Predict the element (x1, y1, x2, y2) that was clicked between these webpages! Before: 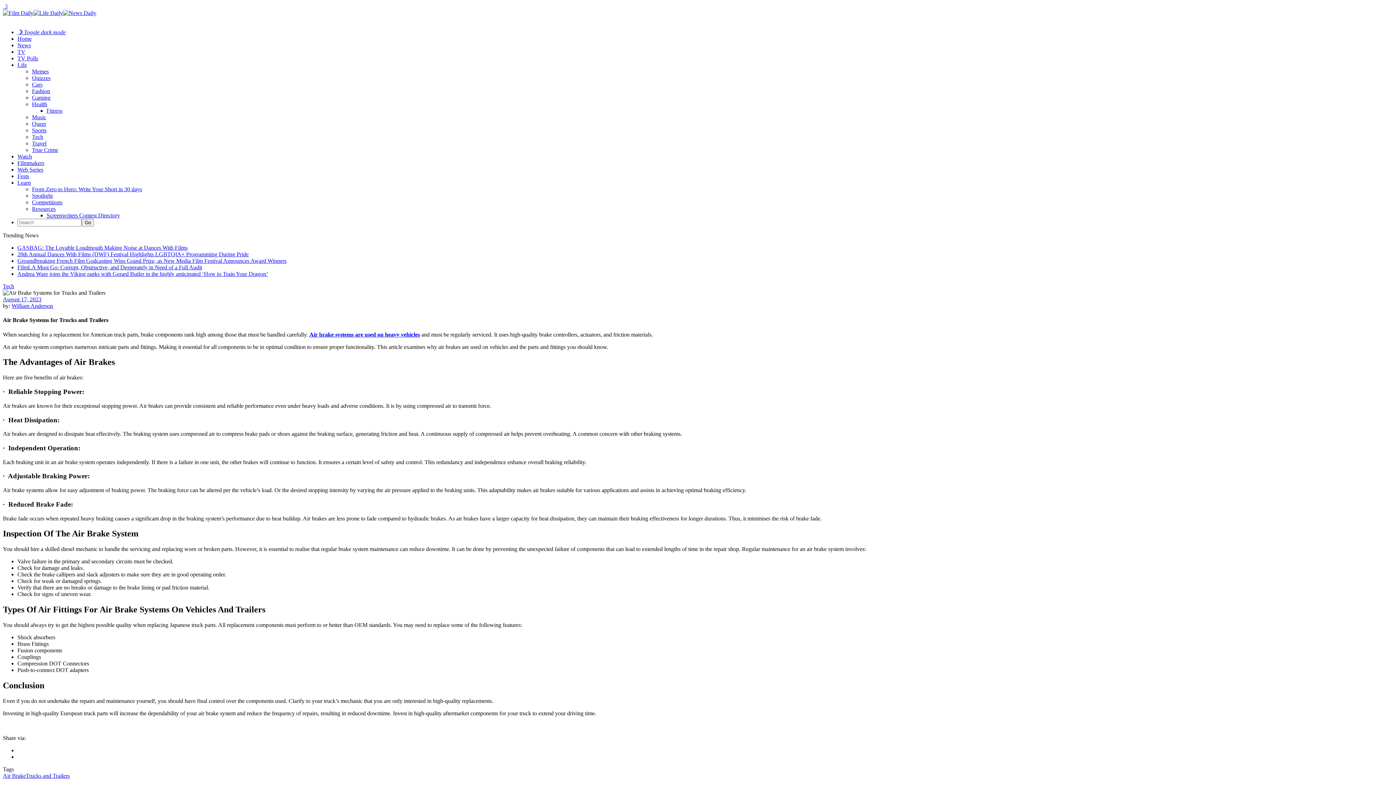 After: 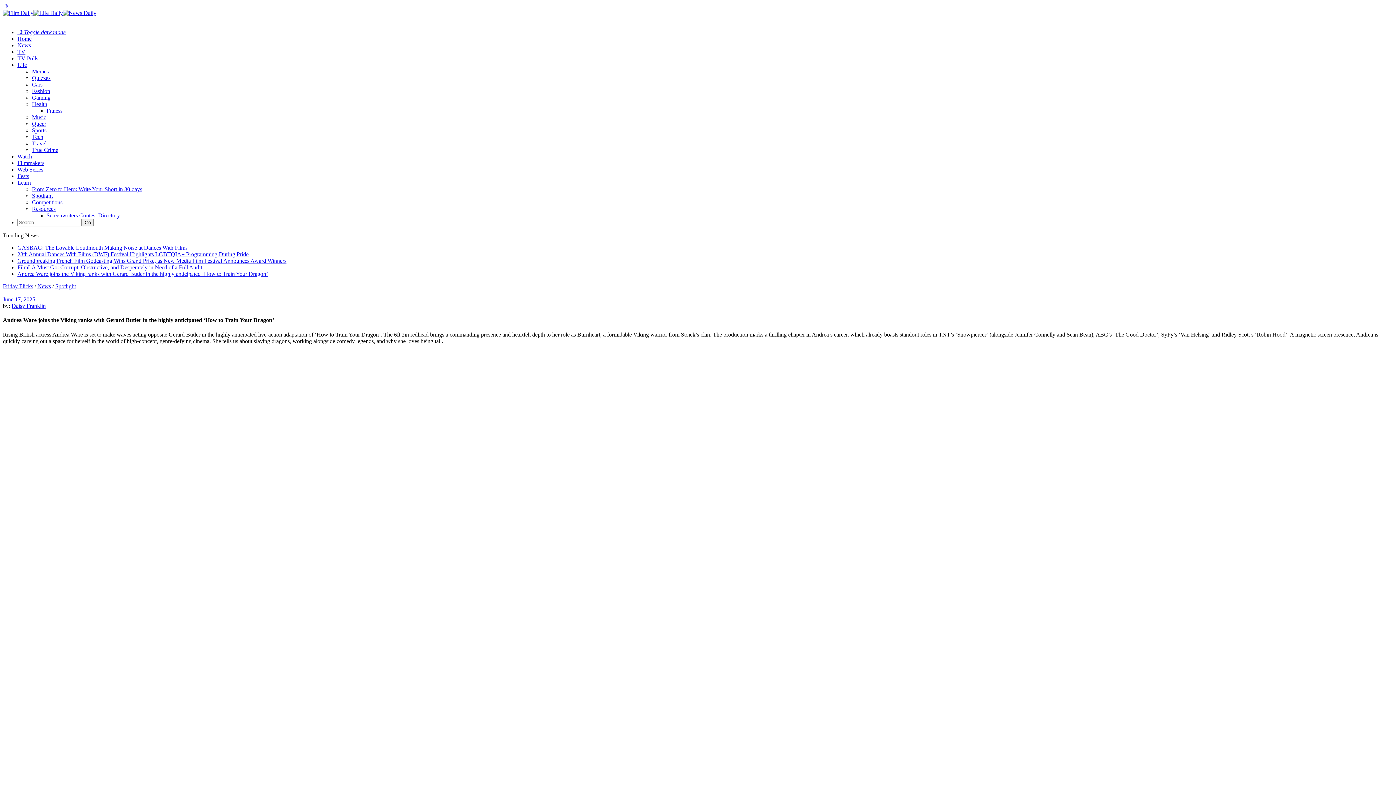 Action: label: Andrea Ware joins the Viking ranks with Gerard Butler in the highly anticipated ‘How to Train Your Dragon’ bbox: (17, 270, 268, 277)